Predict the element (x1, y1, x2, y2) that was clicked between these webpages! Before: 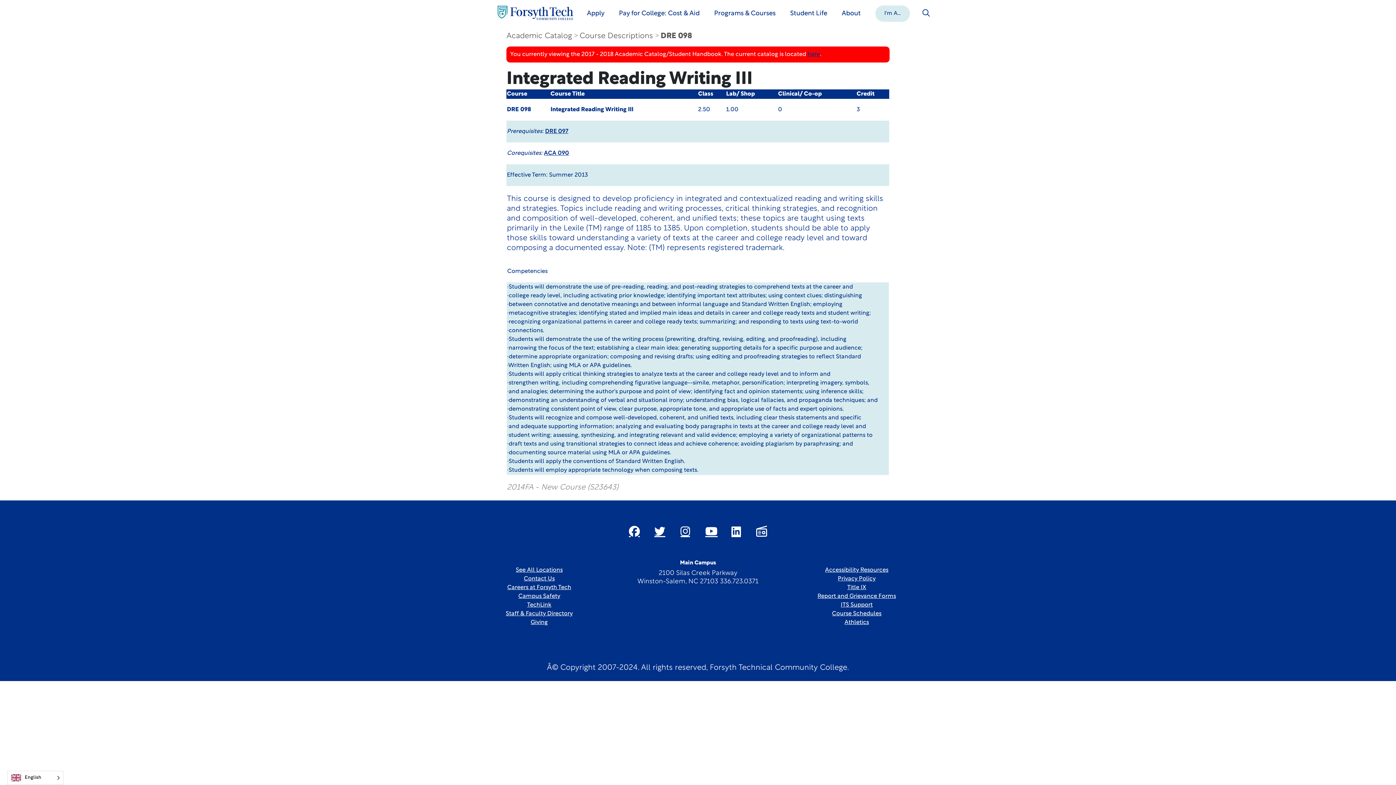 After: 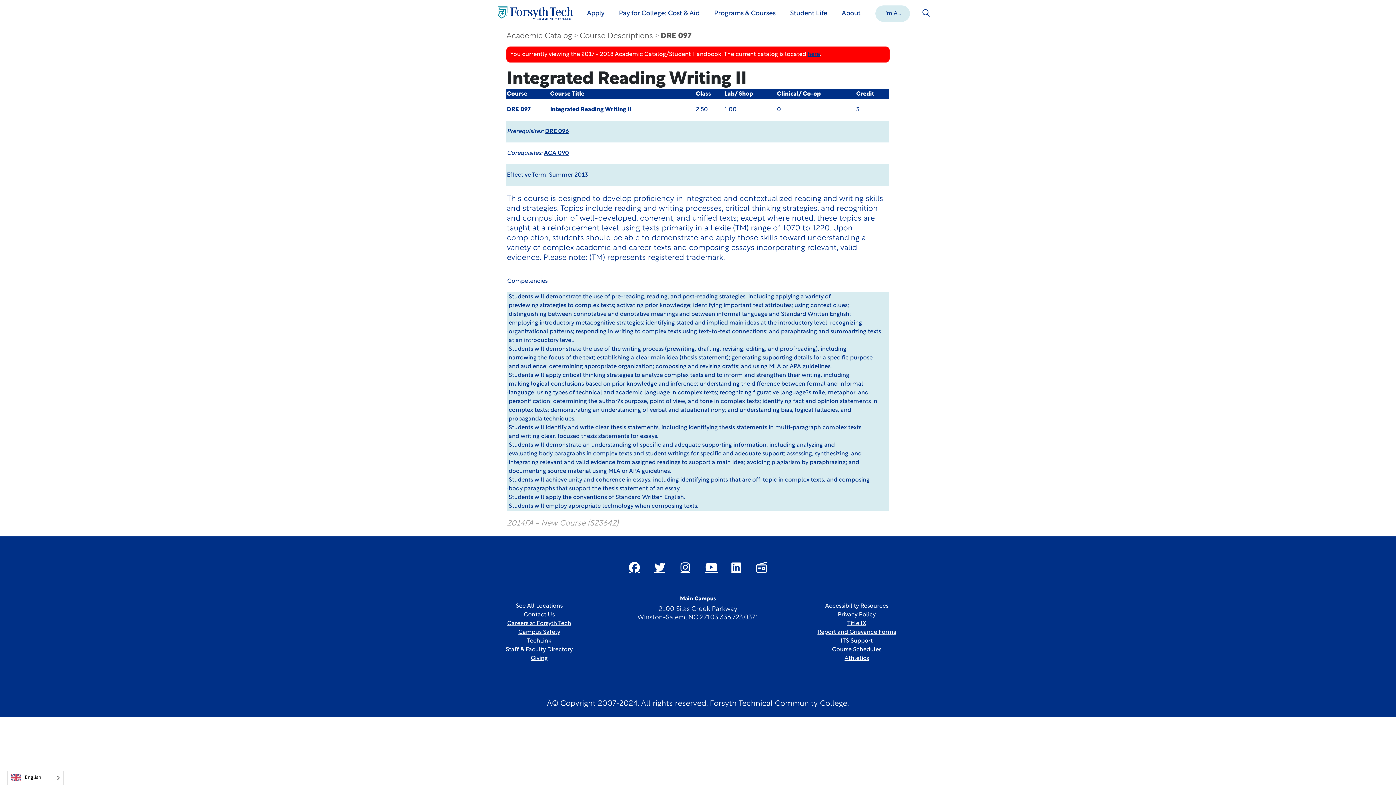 Action: label: DRE 097 bbox: (545, 128, 568, 134)